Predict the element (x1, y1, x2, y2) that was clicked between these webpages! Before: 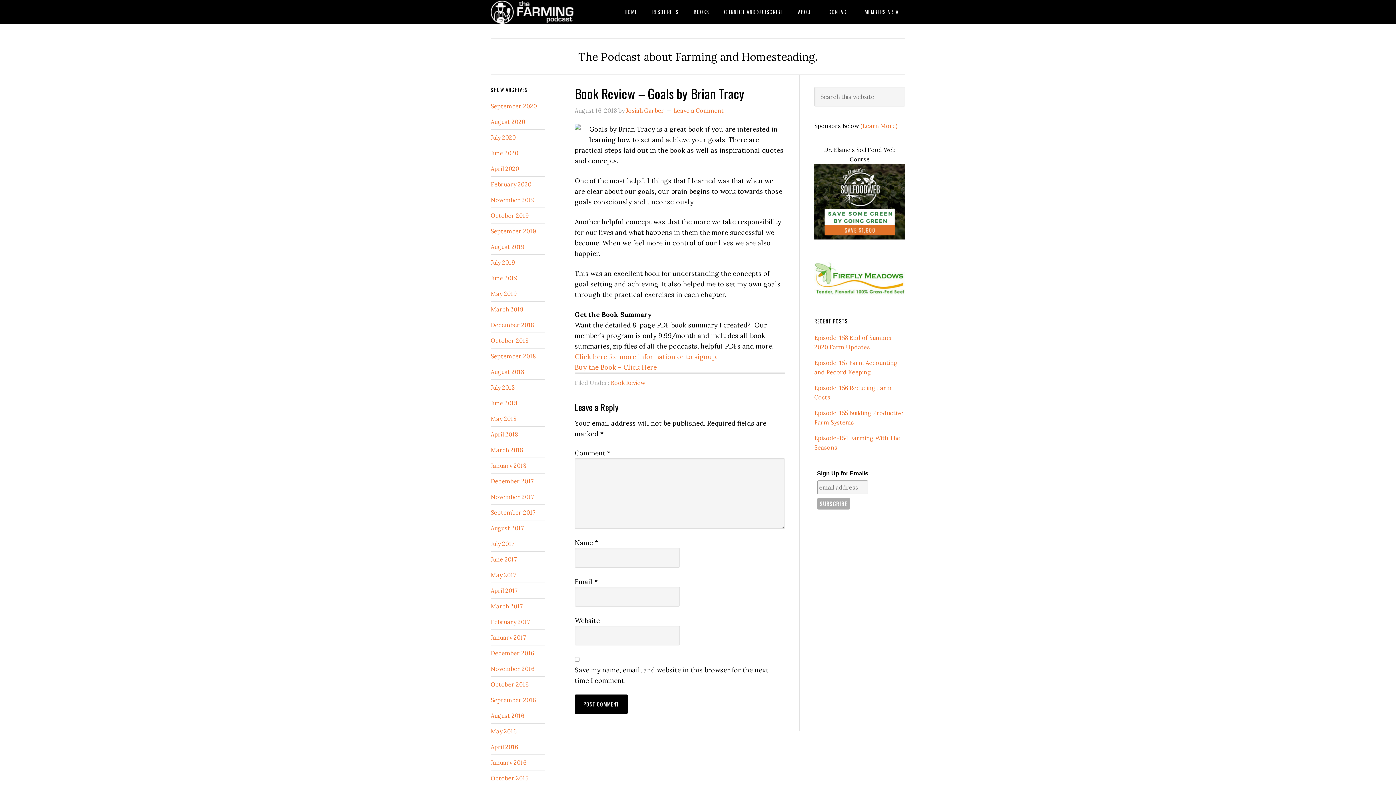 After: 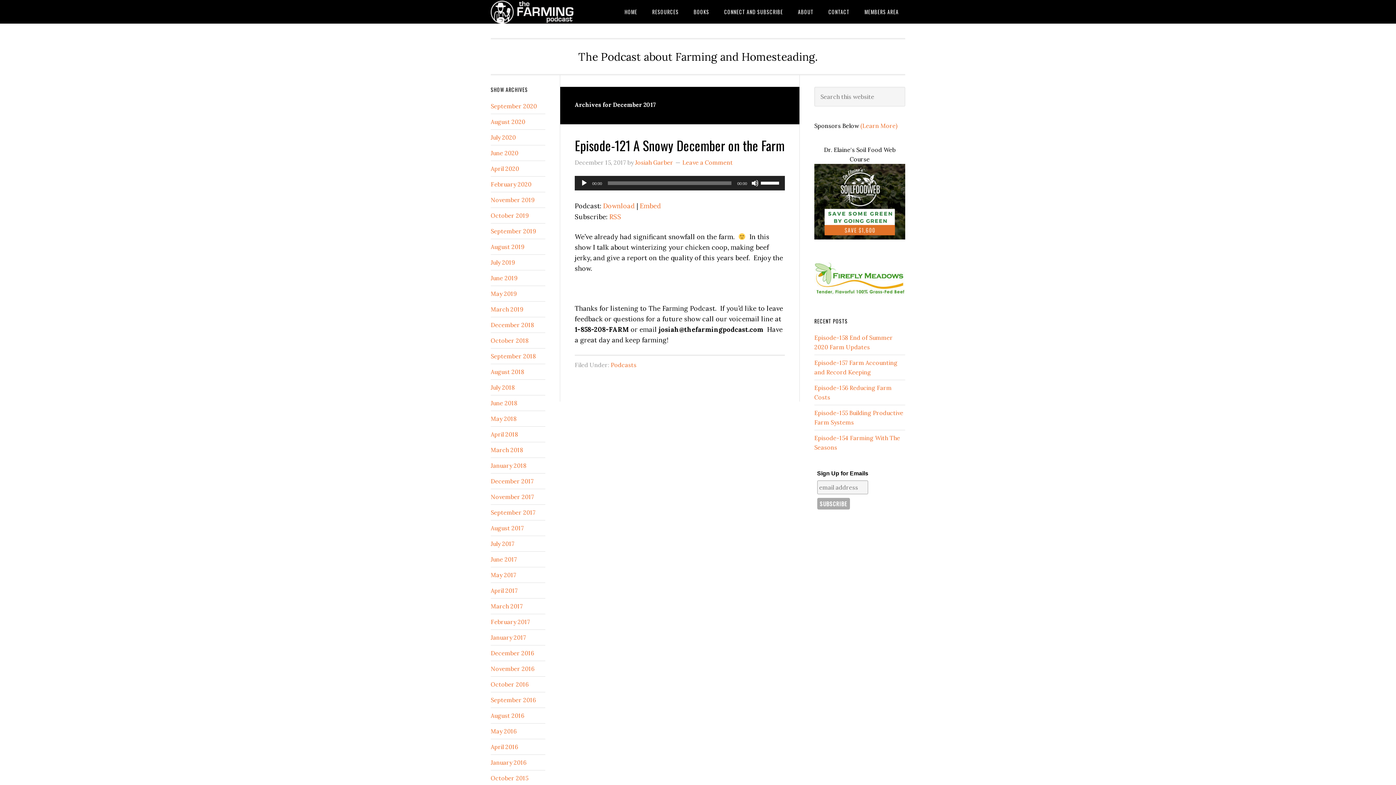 Action: label: December 2017 bbox: (490, 477, 533, 485)